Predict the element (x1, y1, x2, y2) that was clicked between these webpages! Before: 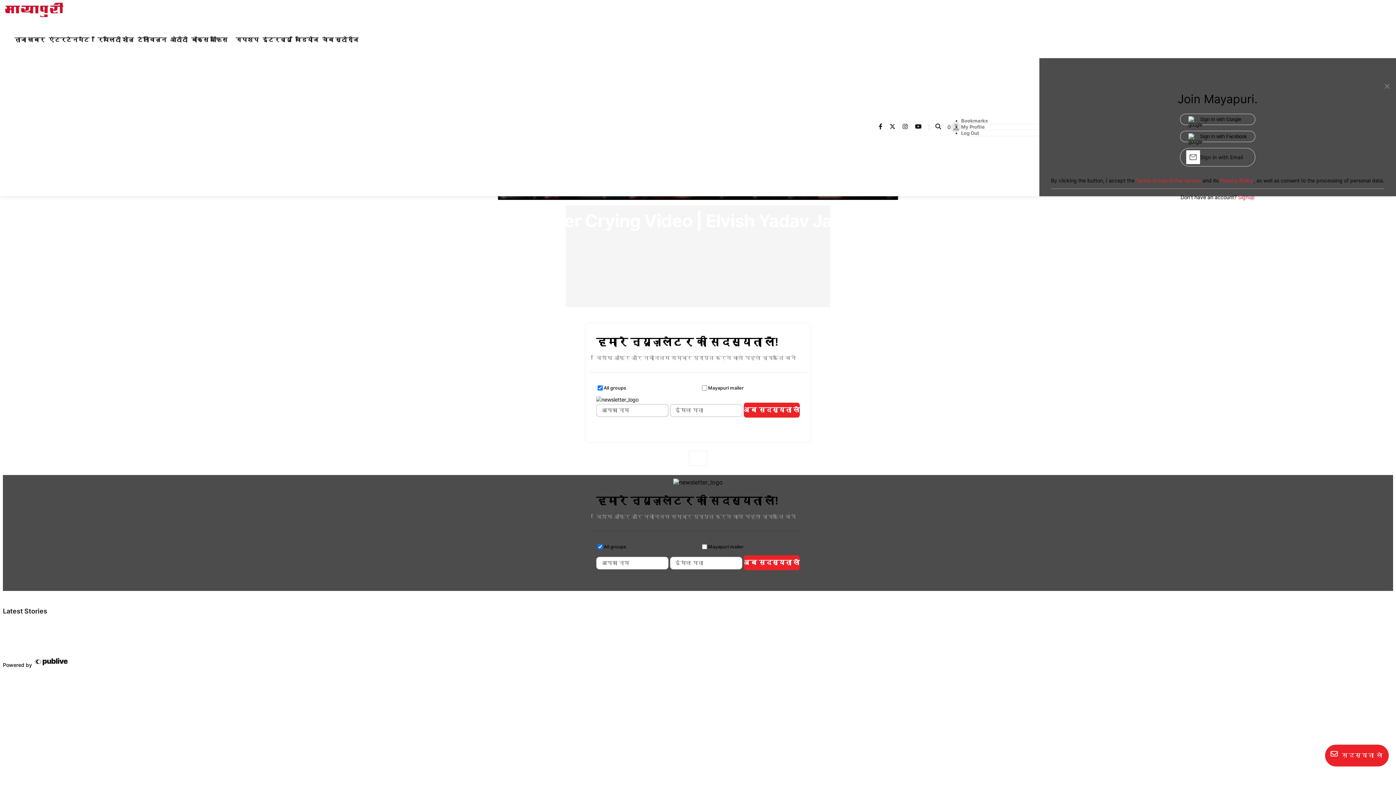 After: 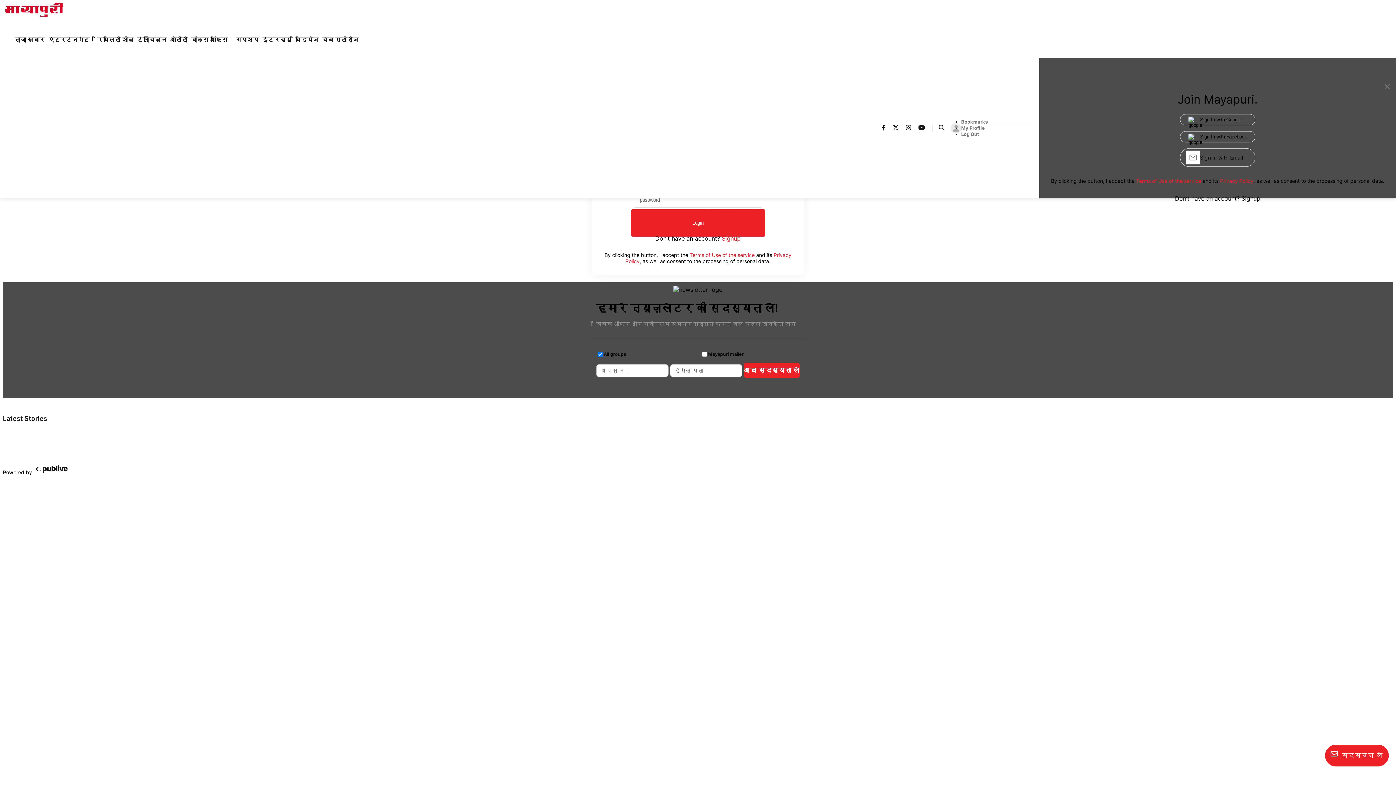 Action: label: Sign in with Email bbox: (1186, 150, 1249, 164)